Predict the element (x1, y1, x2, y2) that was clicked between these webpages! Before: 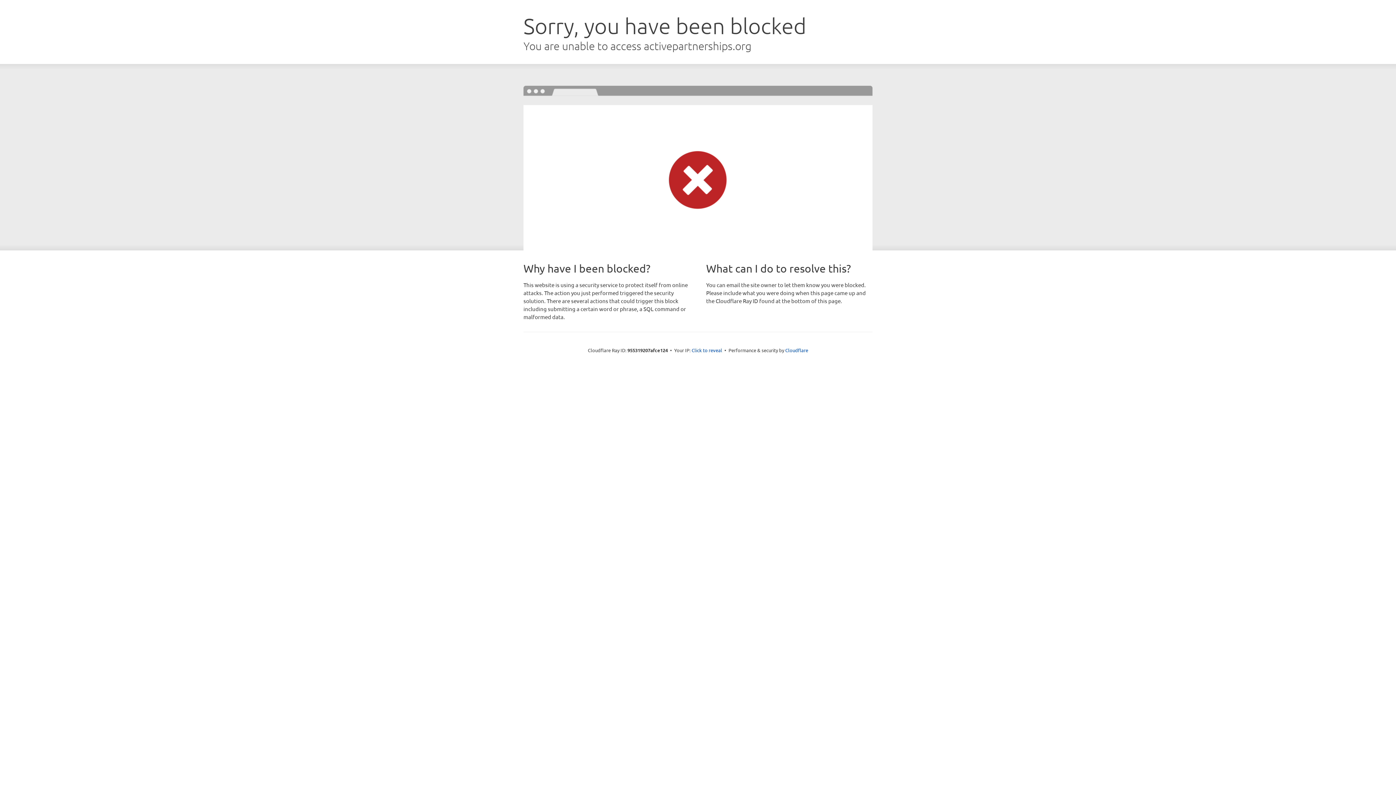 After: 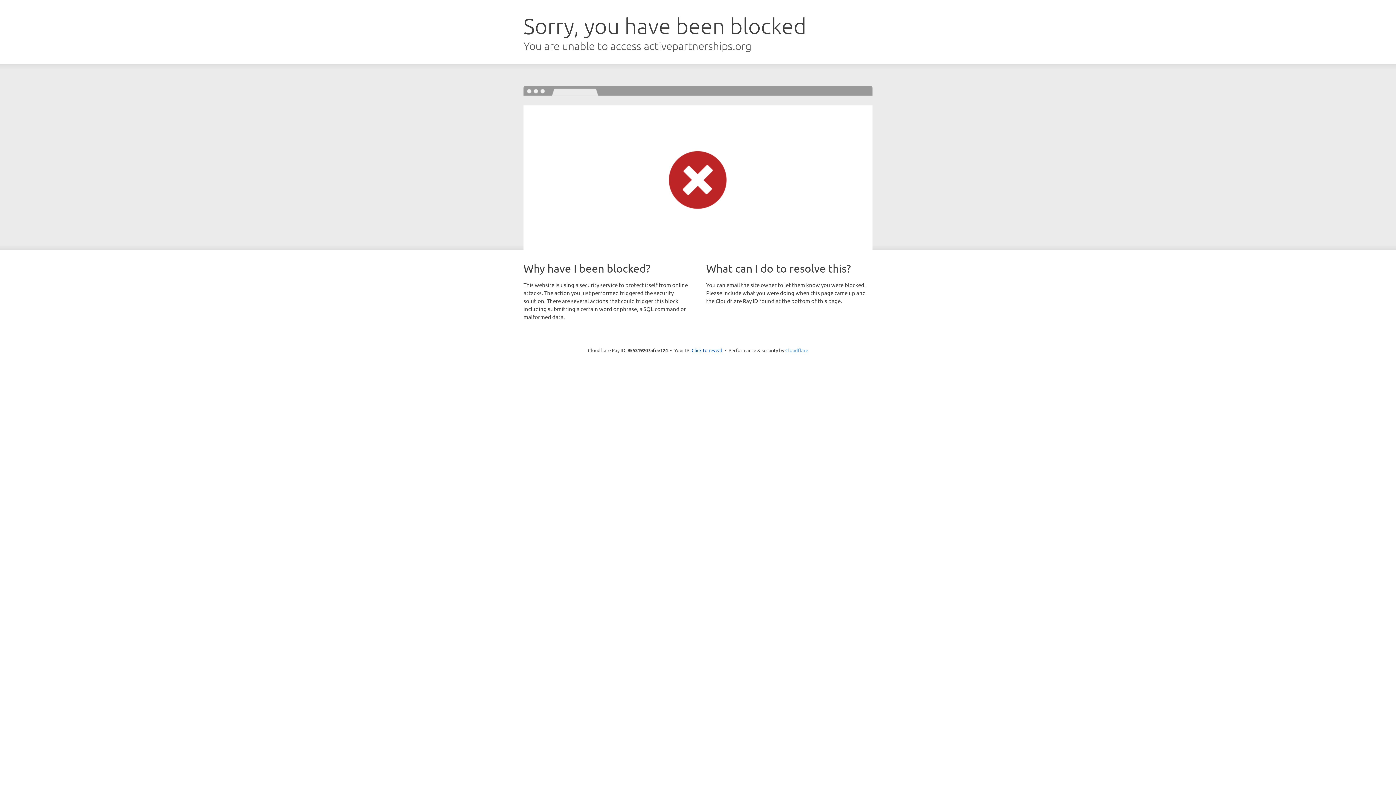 Action: label: Cloudflare bbox: (785, 347, 808, 353)